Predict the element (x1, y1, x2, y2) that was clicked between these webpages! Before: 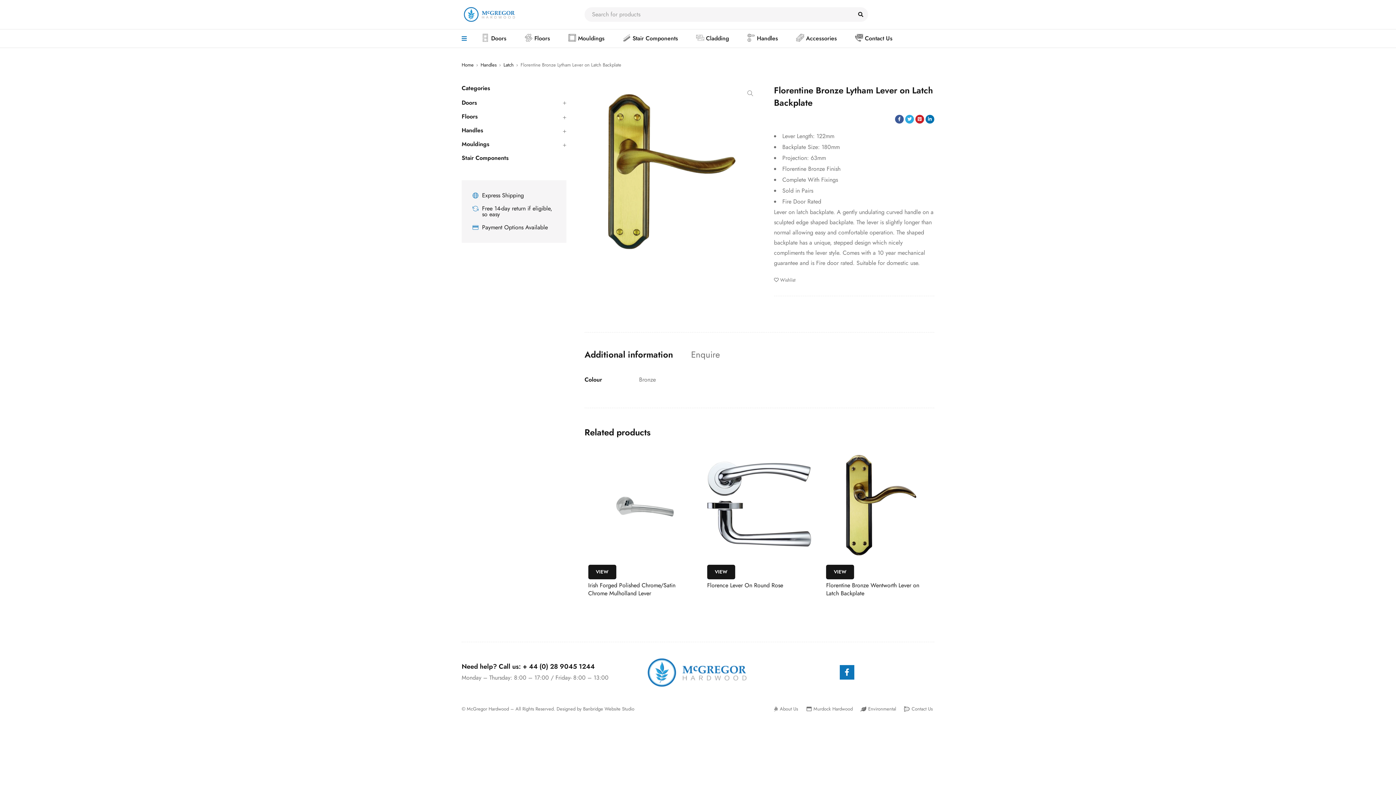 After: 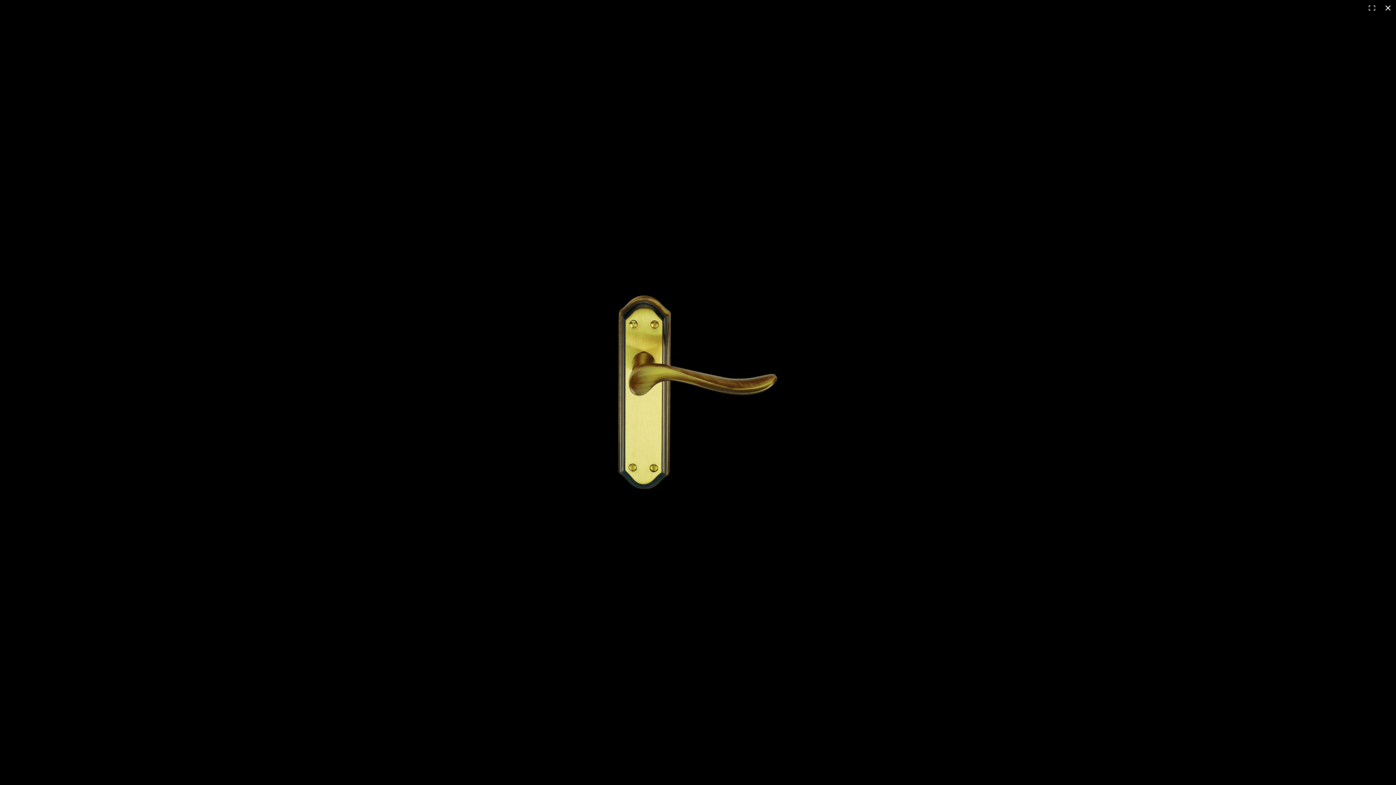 Action: bbox: (745, 88, 756, 98) label: View full-screen image gallery